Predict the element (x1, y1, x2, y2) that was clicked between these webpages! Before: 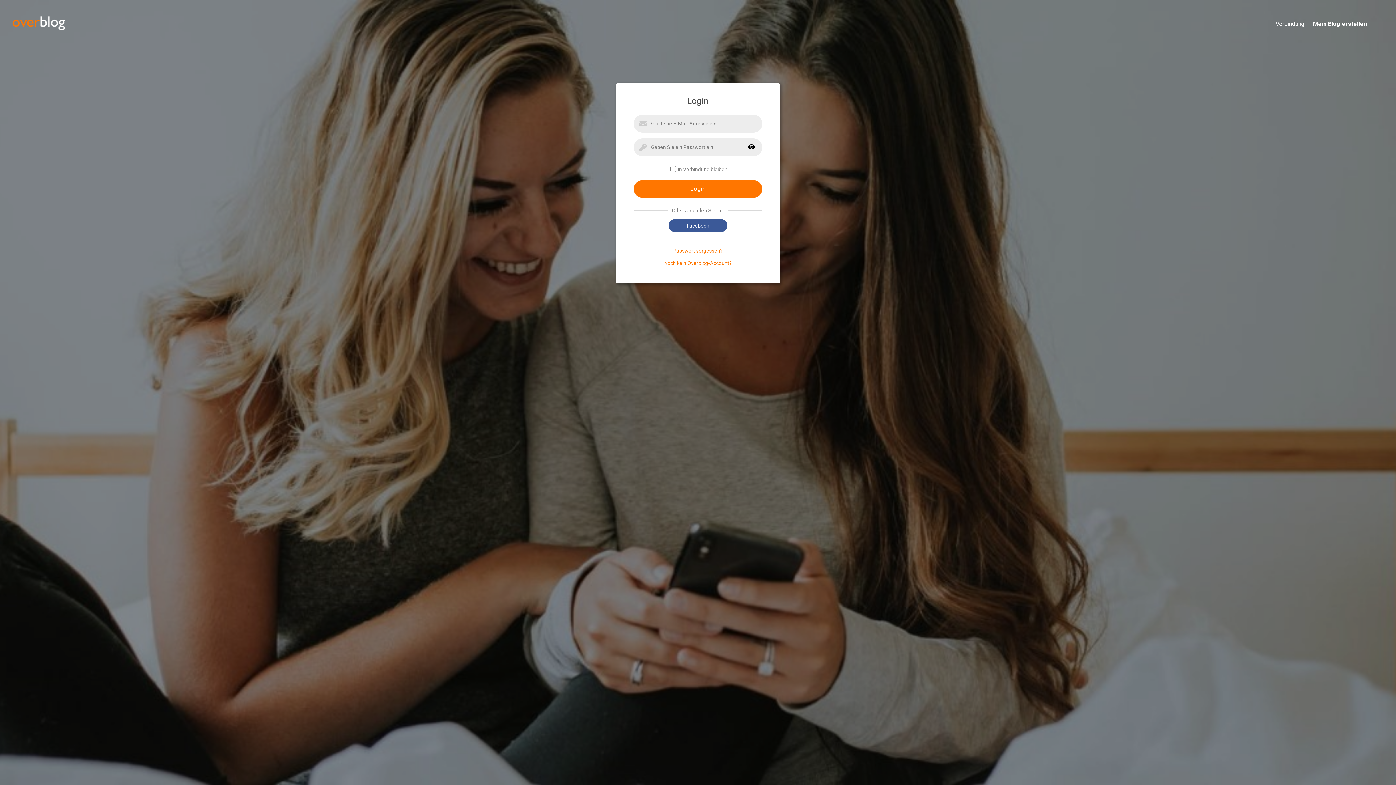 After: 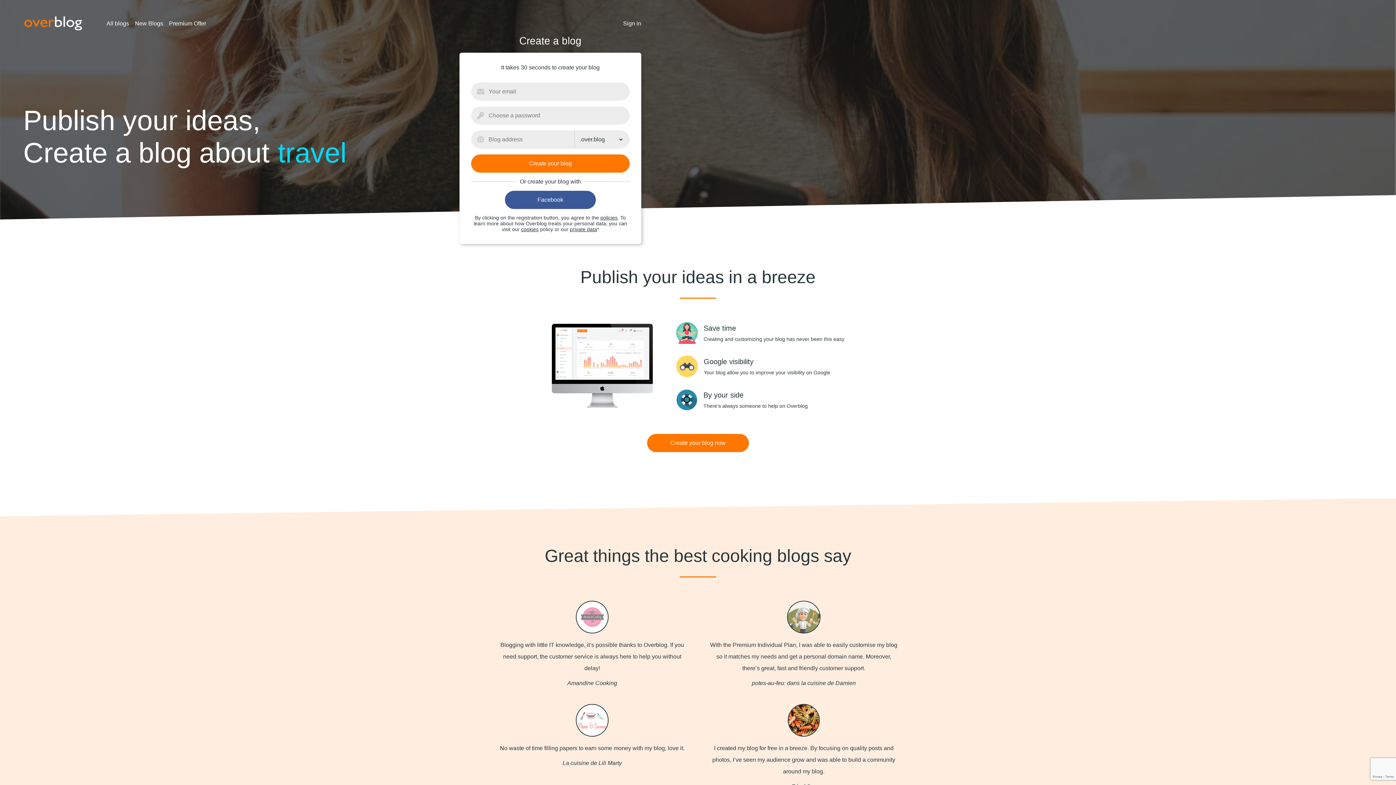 Action: label: Noch kein Overblog-Account? bbox: (664, 260, 732, 266)